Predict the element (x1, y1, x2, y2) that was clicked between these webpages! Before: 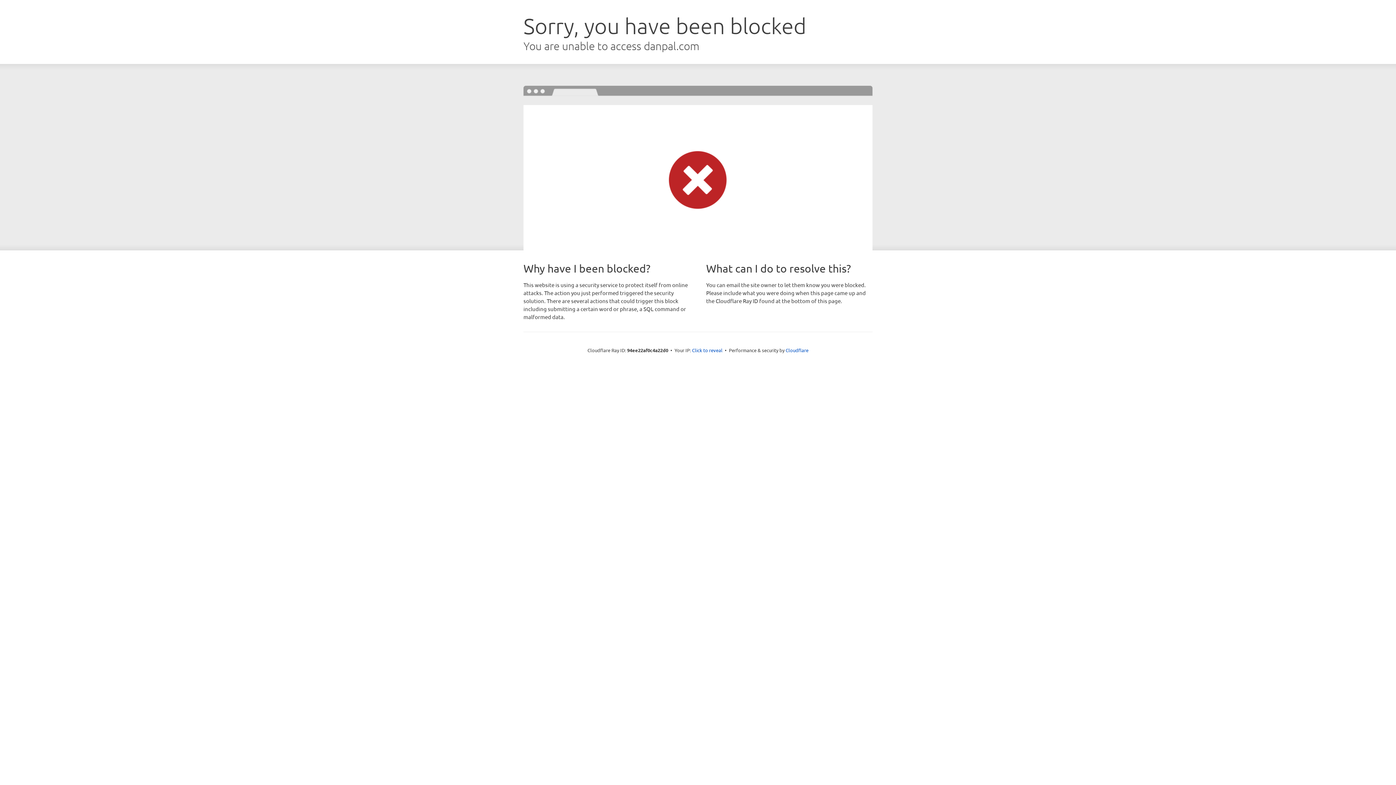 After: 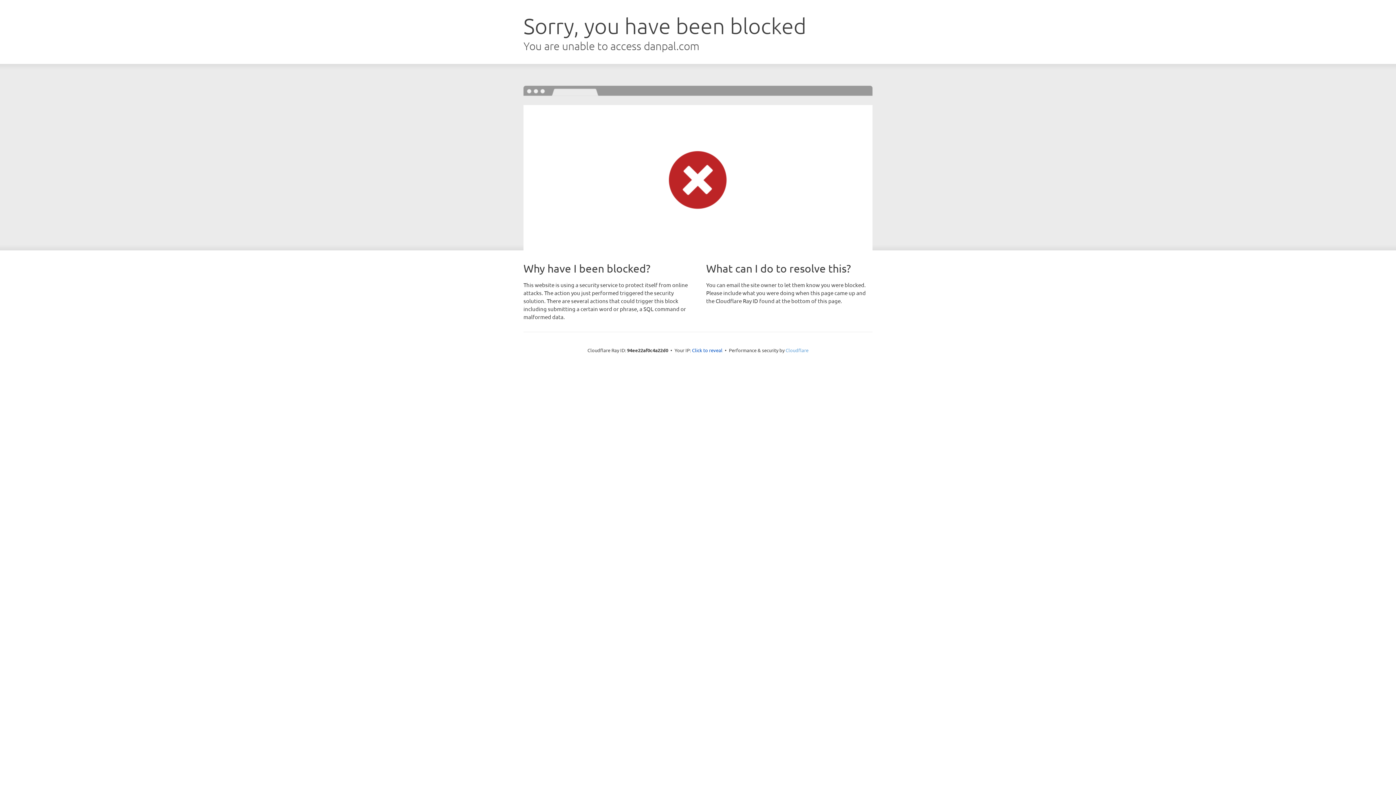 Action: bbox: (785, 347, 808, 353) label: Cloudflare